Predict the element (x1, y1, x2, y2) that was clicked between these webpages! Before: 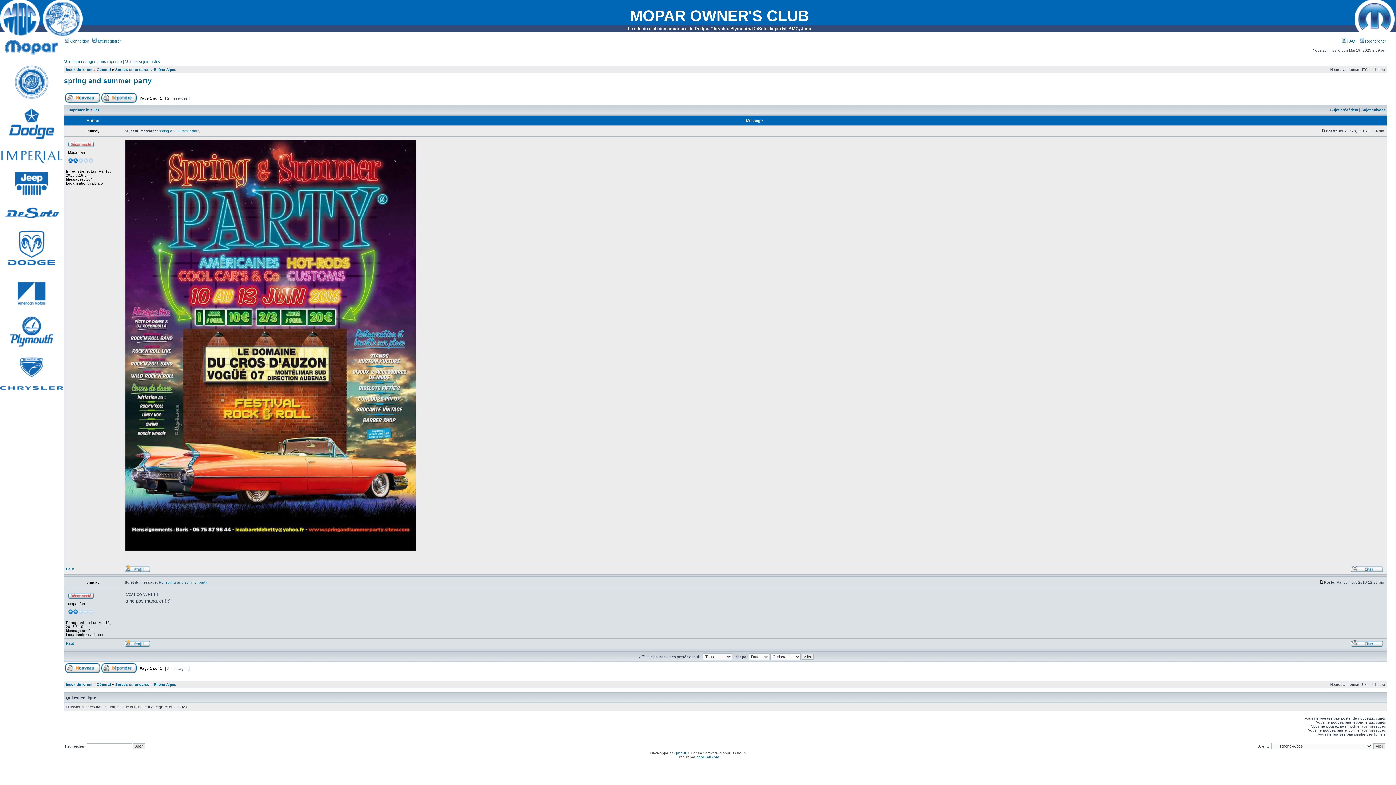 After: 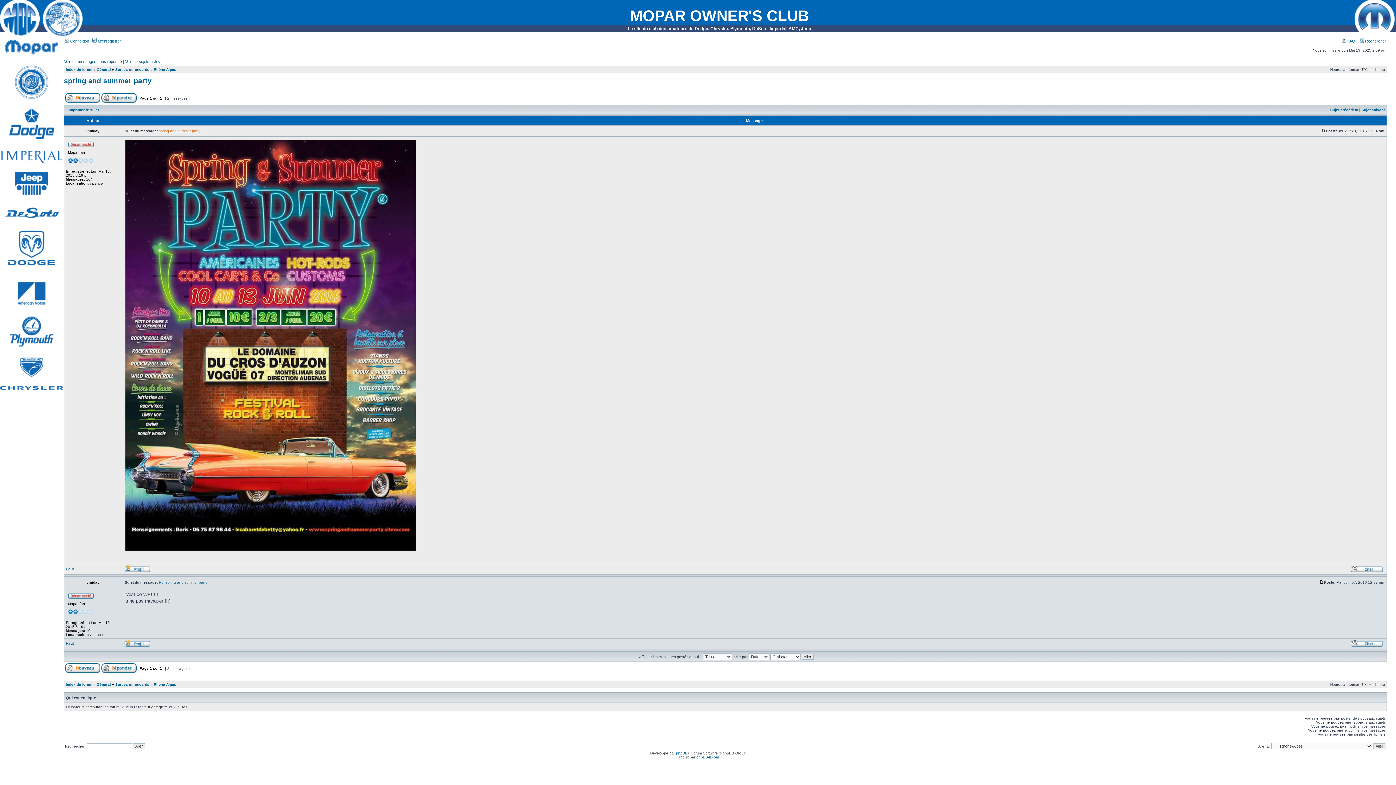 Action: bbox: (158, 129, 200, 133) label: spring and summer party